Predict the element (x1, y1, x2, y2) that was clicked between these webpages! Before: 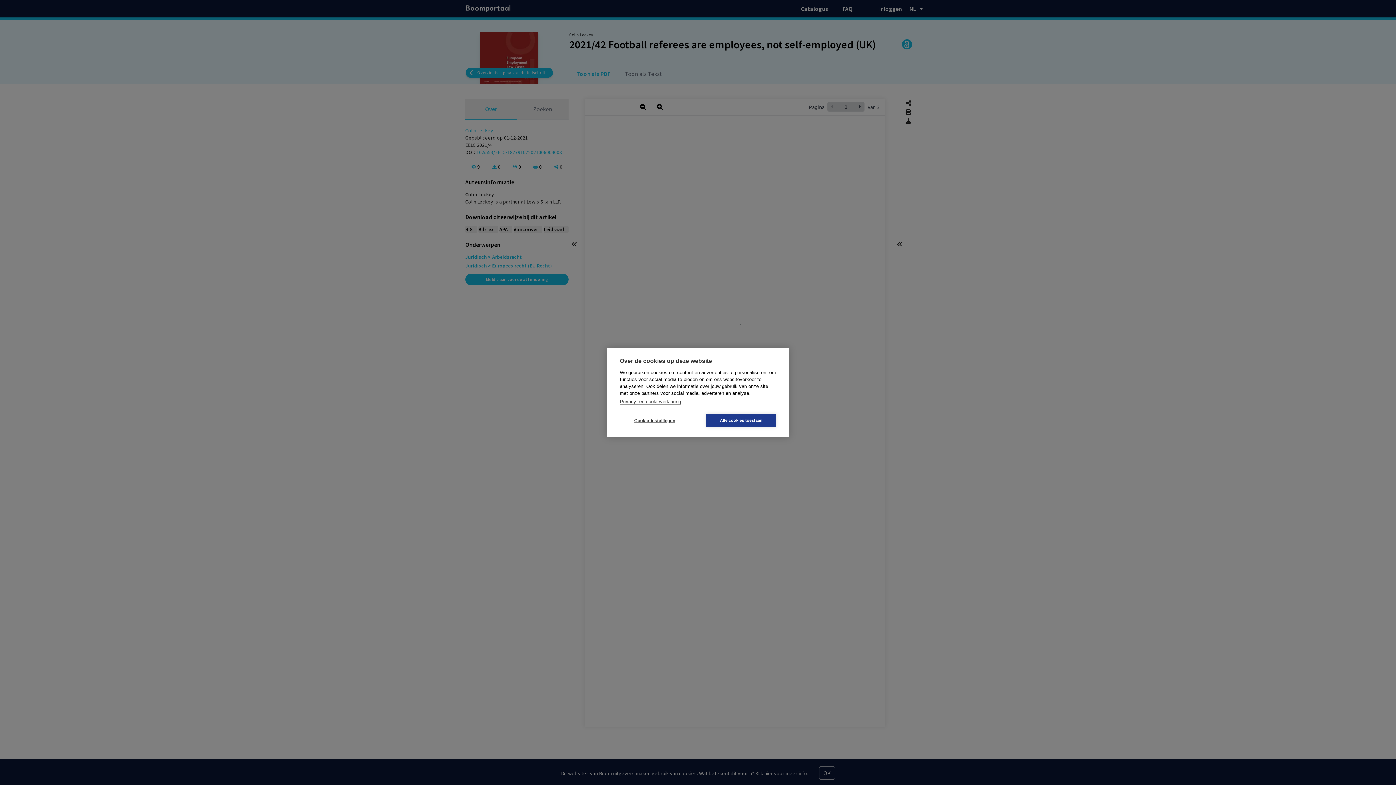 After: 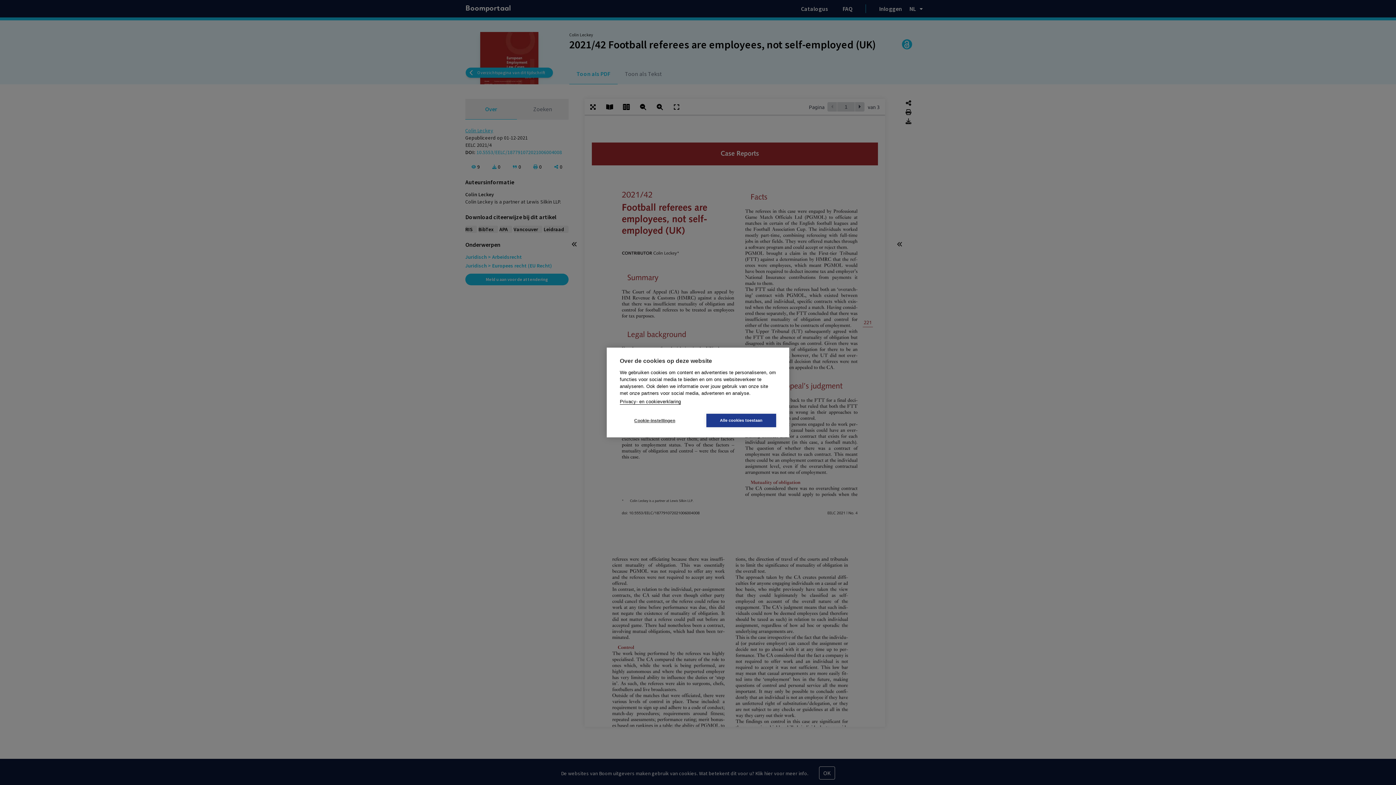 Action: bbox: (620, 399, 681, 404) label: Privacy- en cookieverklaring